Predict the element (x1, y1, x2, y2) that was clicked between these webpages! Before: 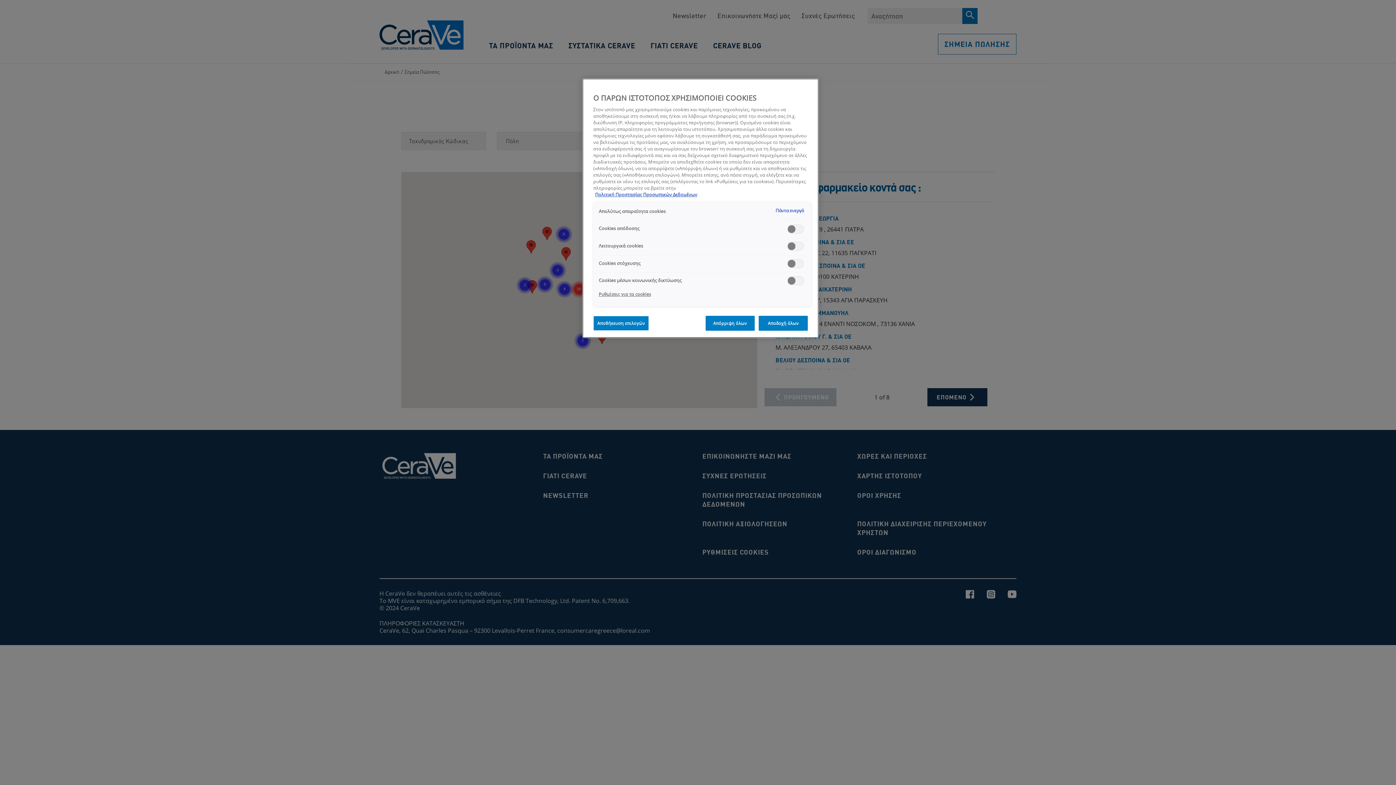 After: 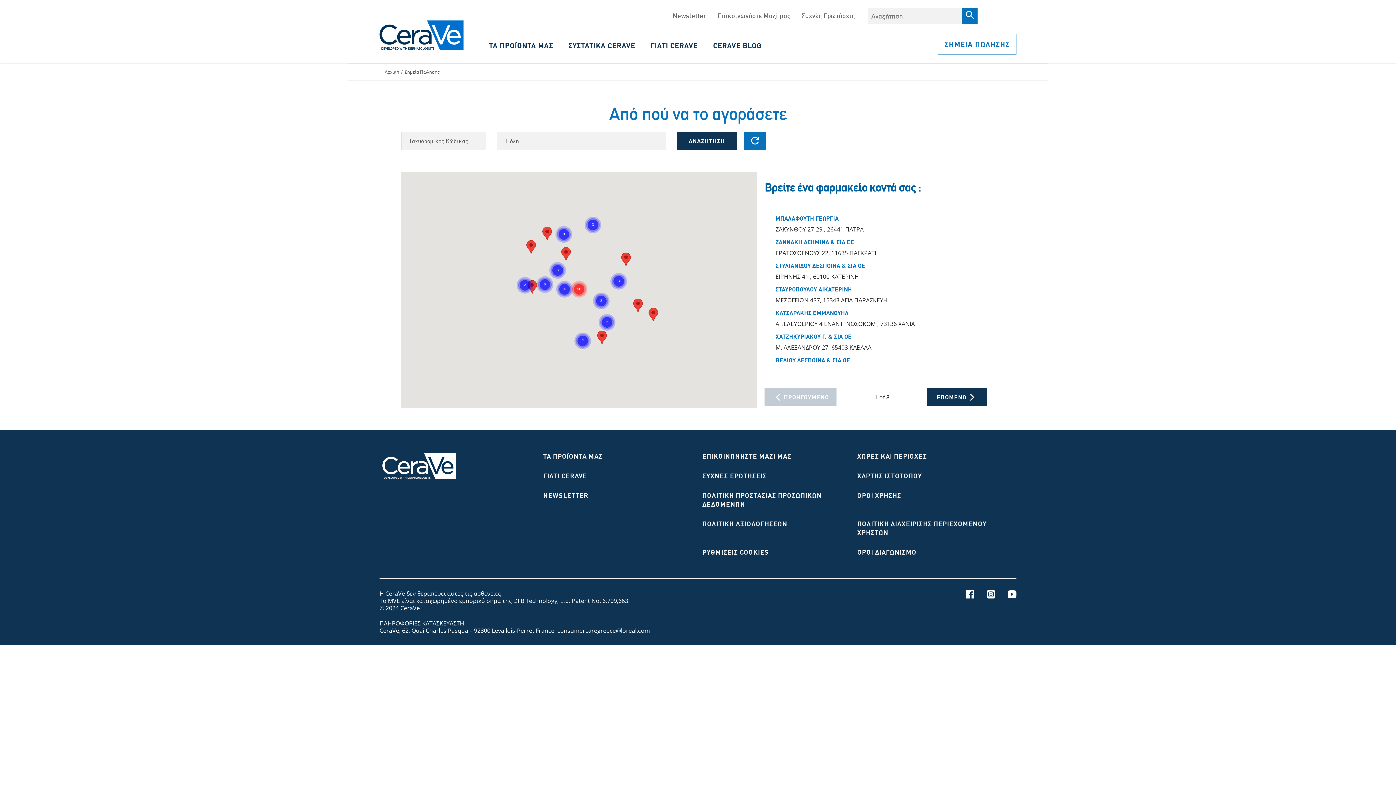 Action: label: Αποδοχή όλων bbox: (758, 315, 808, 330)